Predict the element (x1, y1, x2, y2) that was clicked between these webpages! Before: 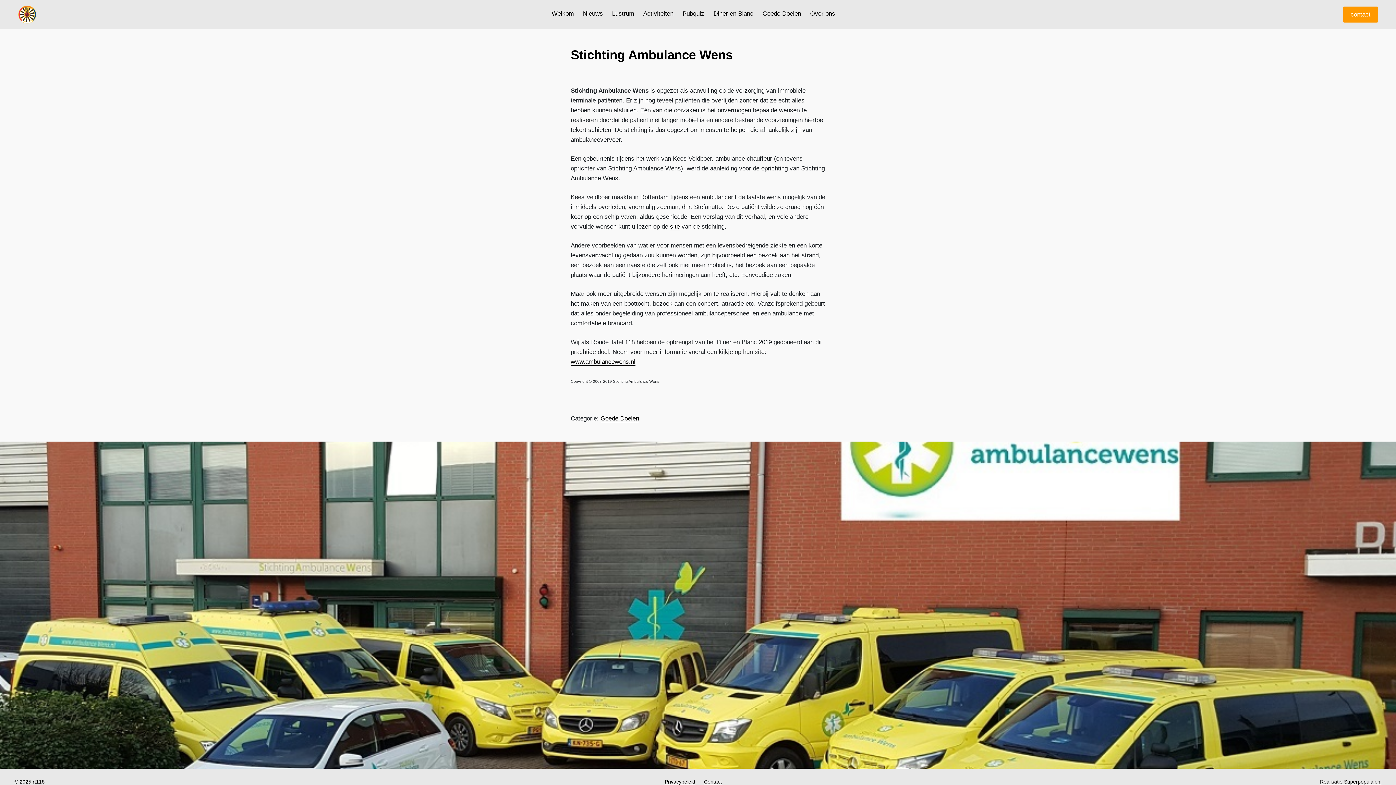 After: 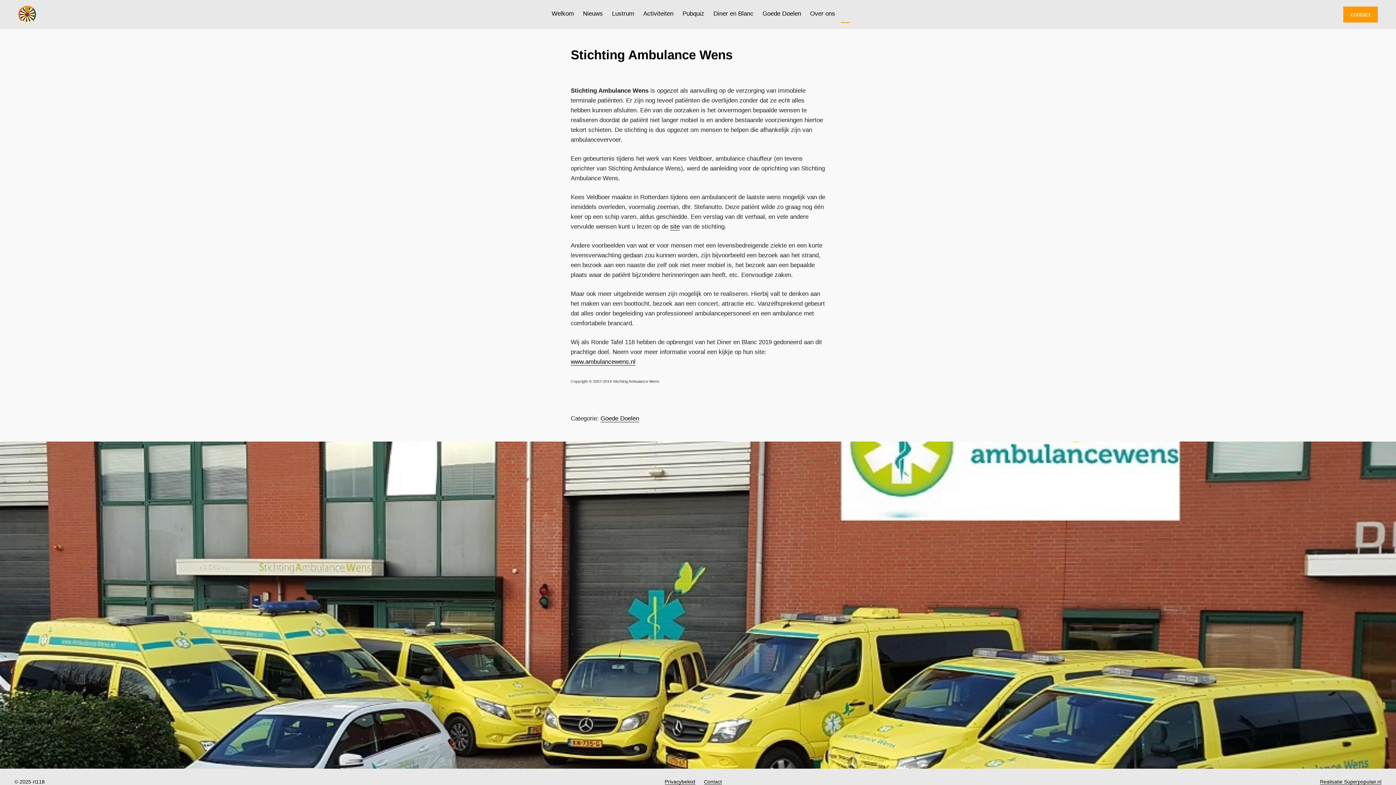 Action: bbox: (840, 1, 848, 30)